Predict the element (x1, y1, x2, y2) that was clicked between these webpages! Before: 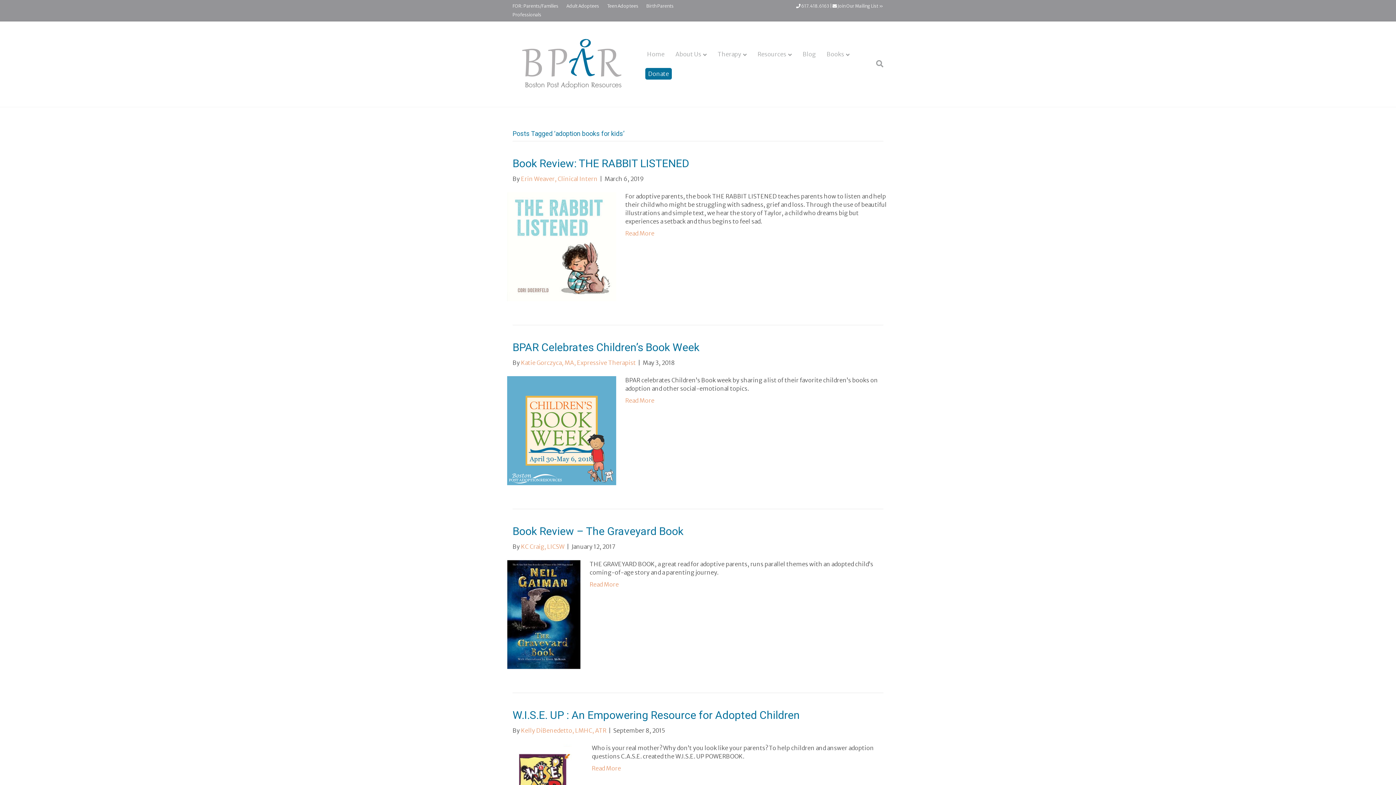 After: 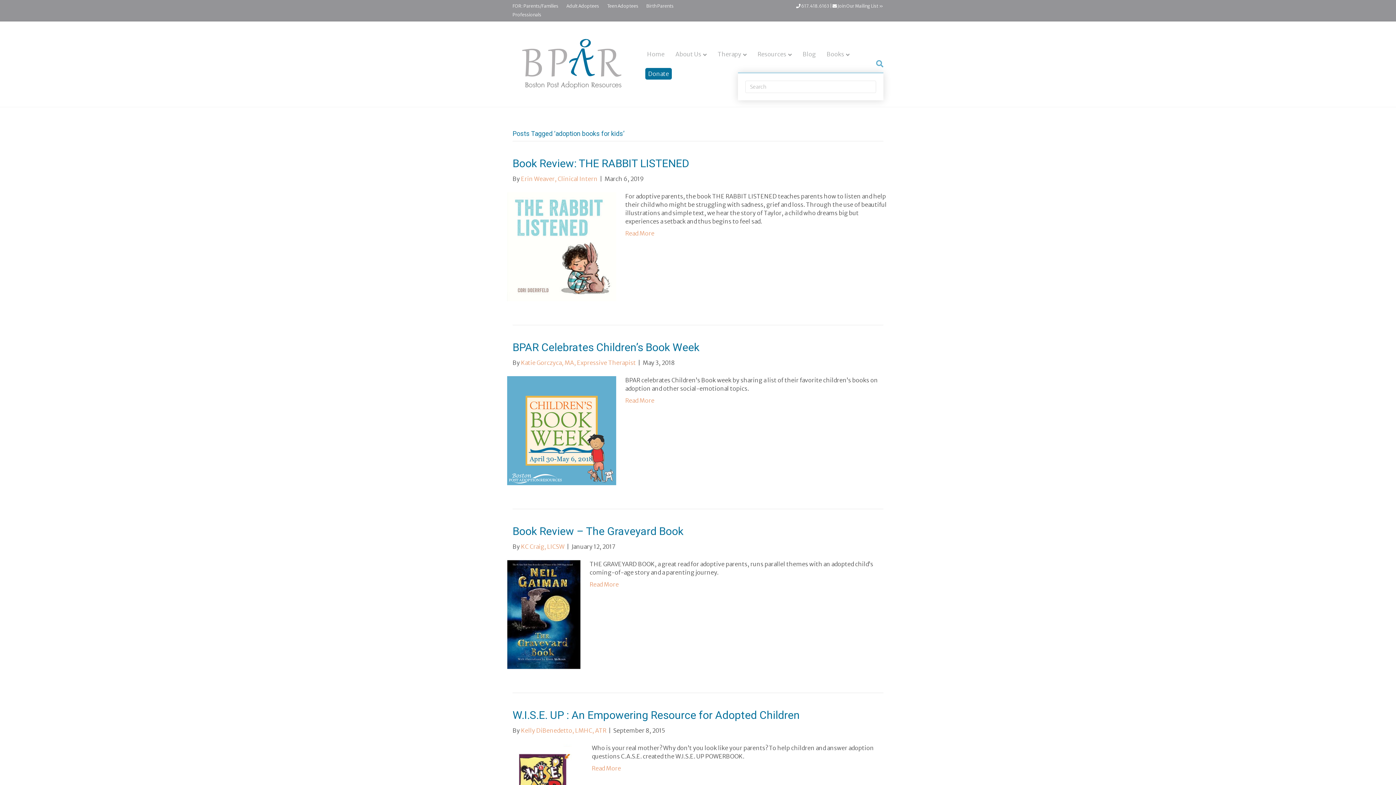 Action: bbox: (870, 55, 883, 72) label: Search